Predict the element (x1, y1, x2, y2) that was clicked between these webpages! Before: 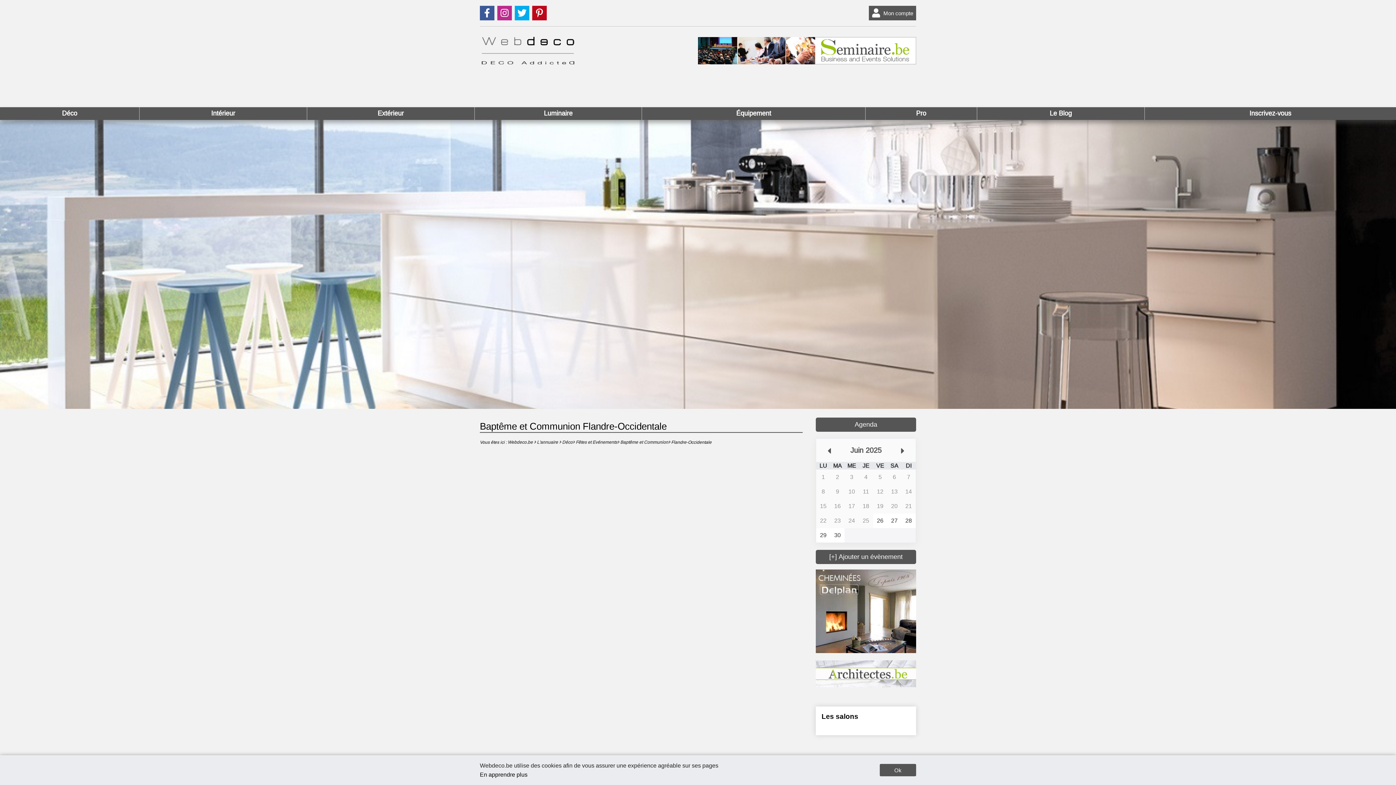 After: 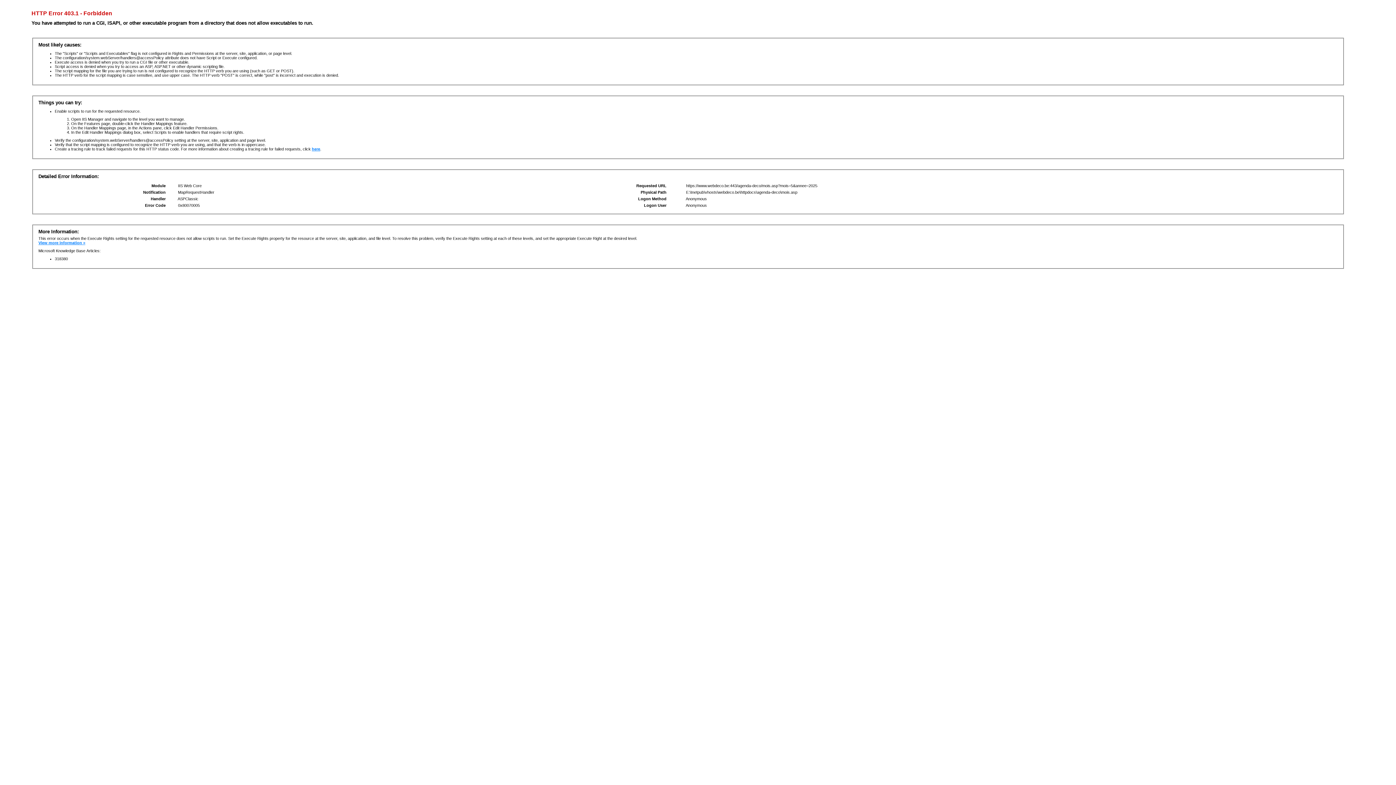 Action: bbox: (824, 445, 834, 454)